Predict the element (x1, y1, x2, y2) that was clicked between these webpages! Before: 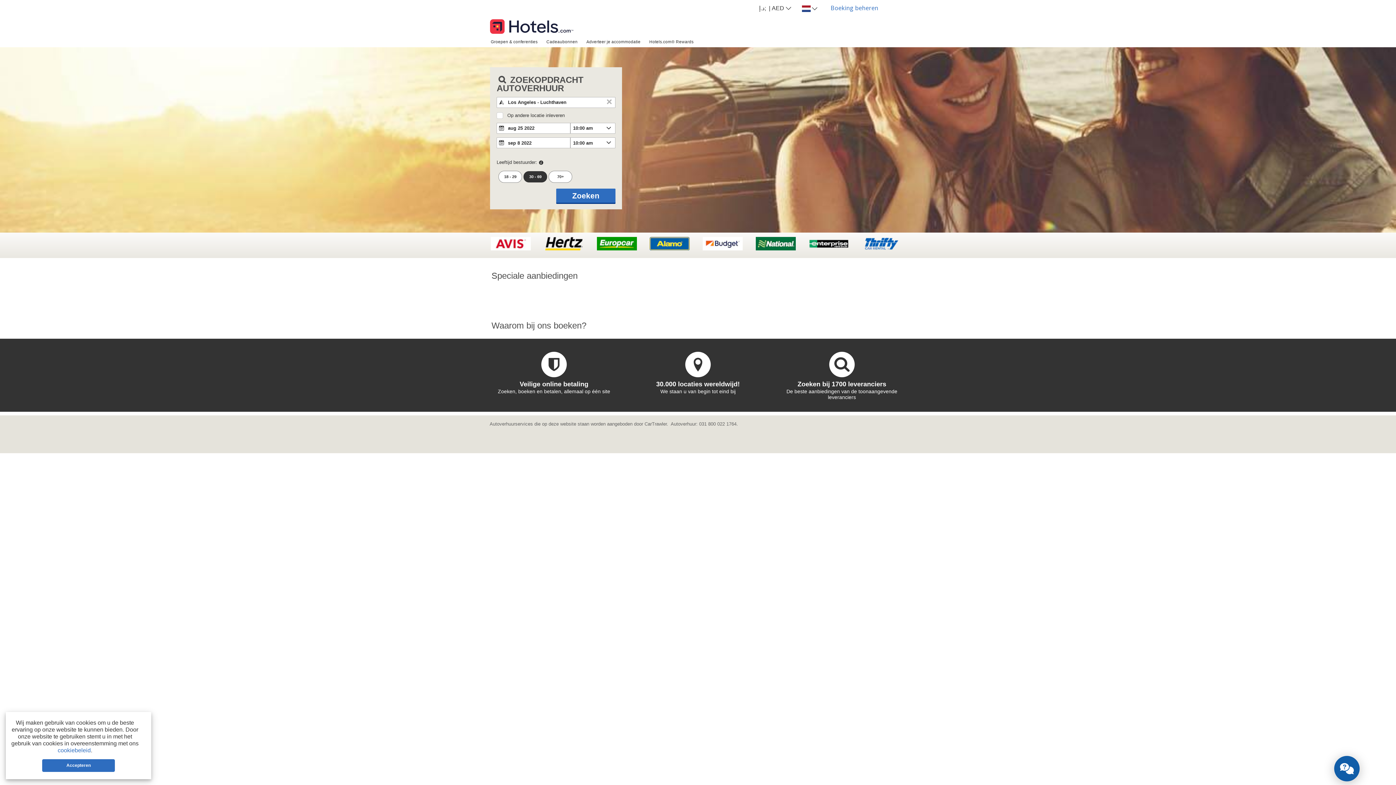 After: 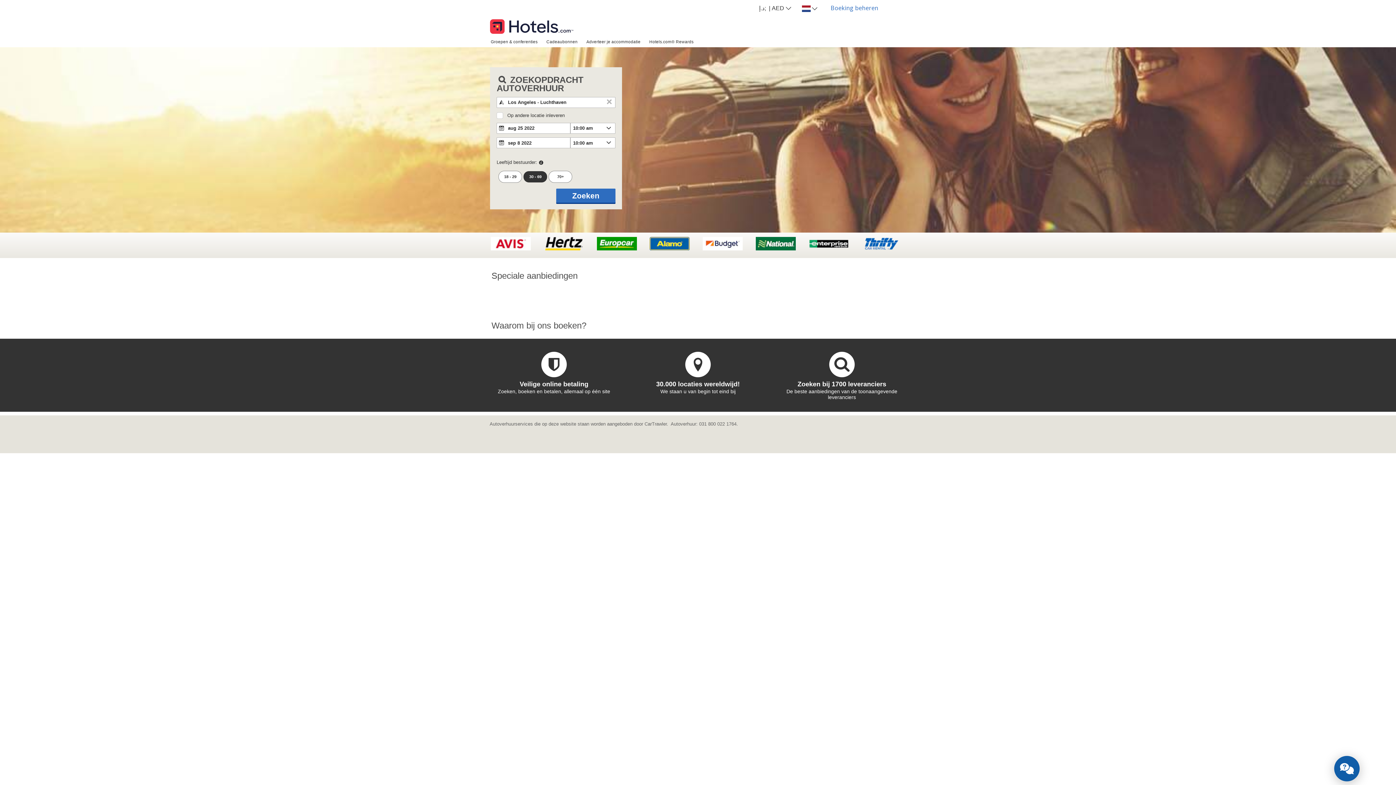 Action: bbox: (42, 759, 115, 772) label: Accepteren